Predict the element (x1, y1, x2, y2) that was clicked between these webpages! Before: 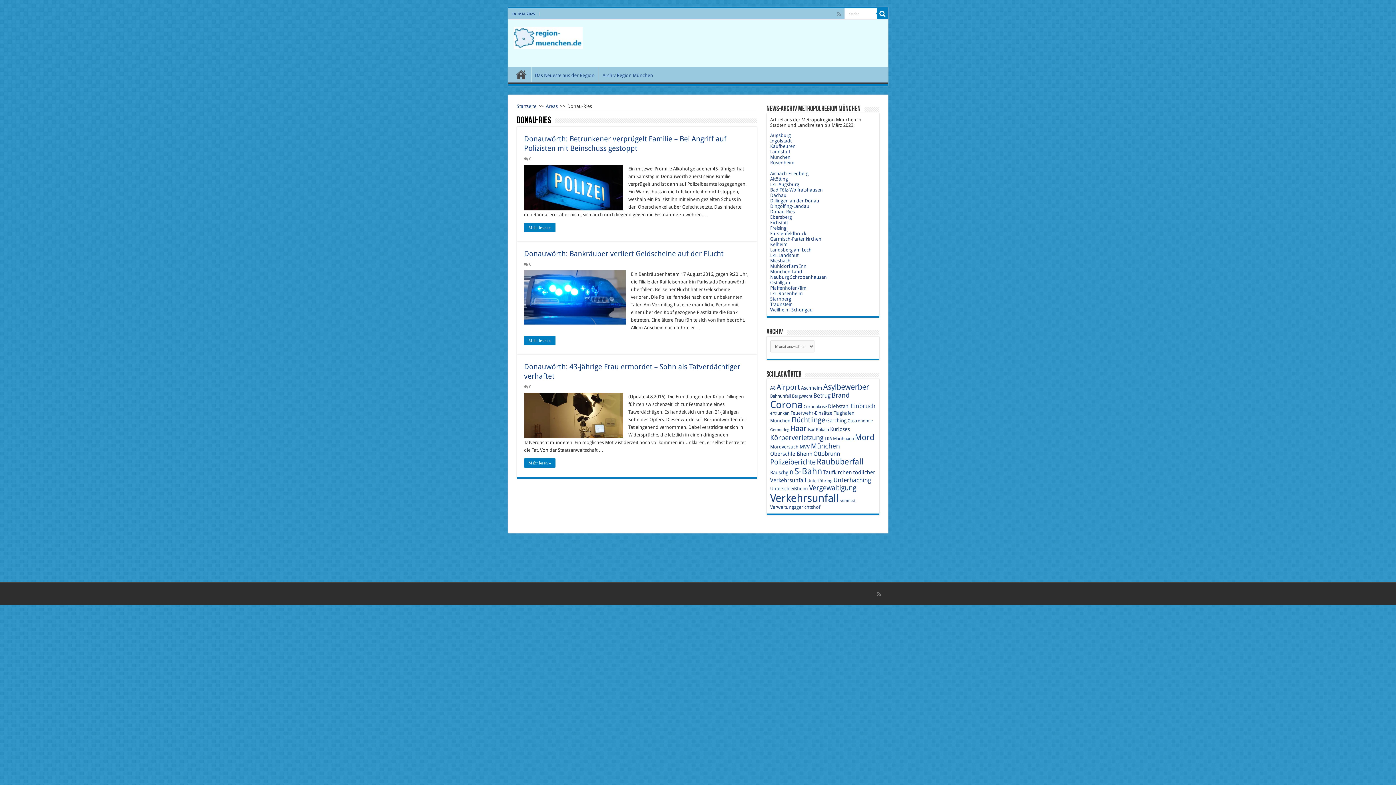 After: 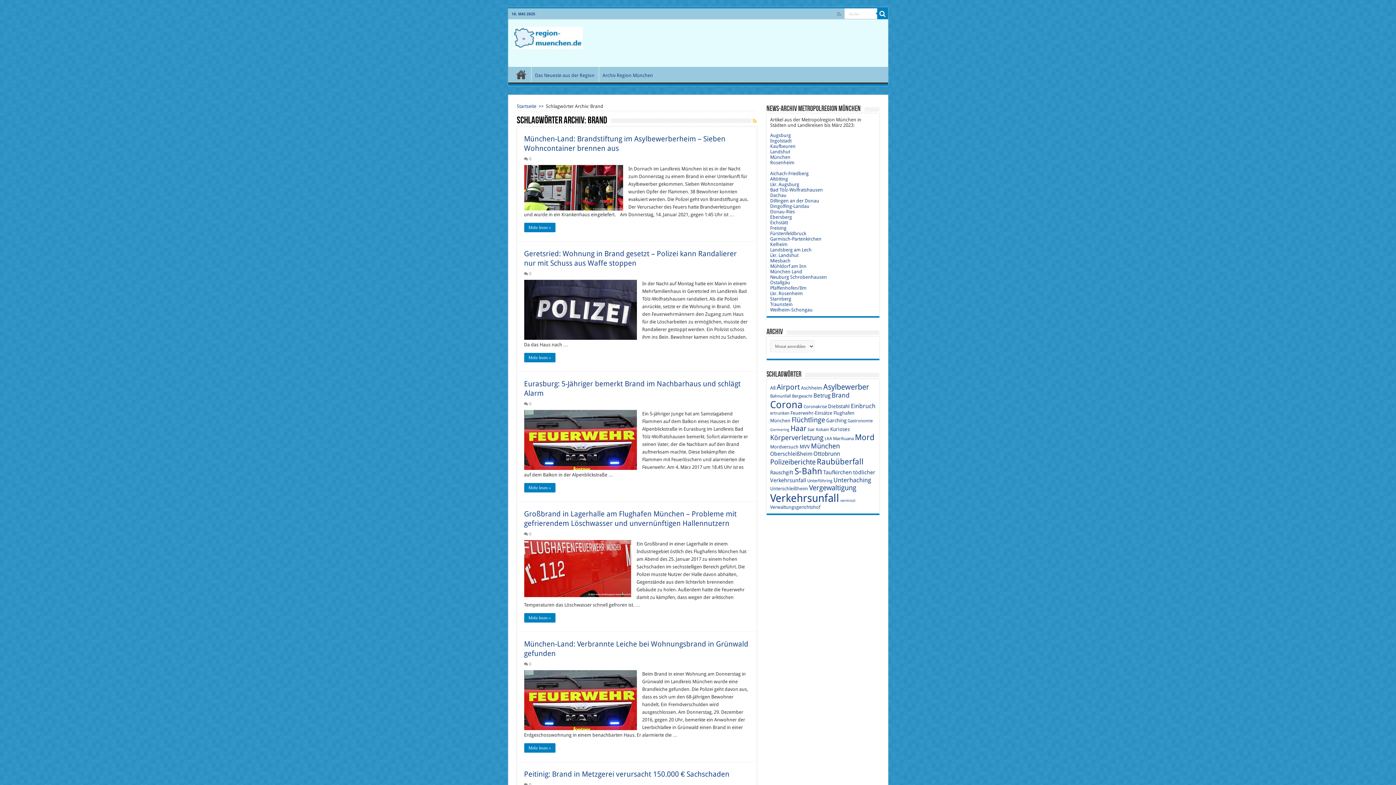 Action: label: Brand (16 Einträge) bbox: (831, 391, 850, 399)